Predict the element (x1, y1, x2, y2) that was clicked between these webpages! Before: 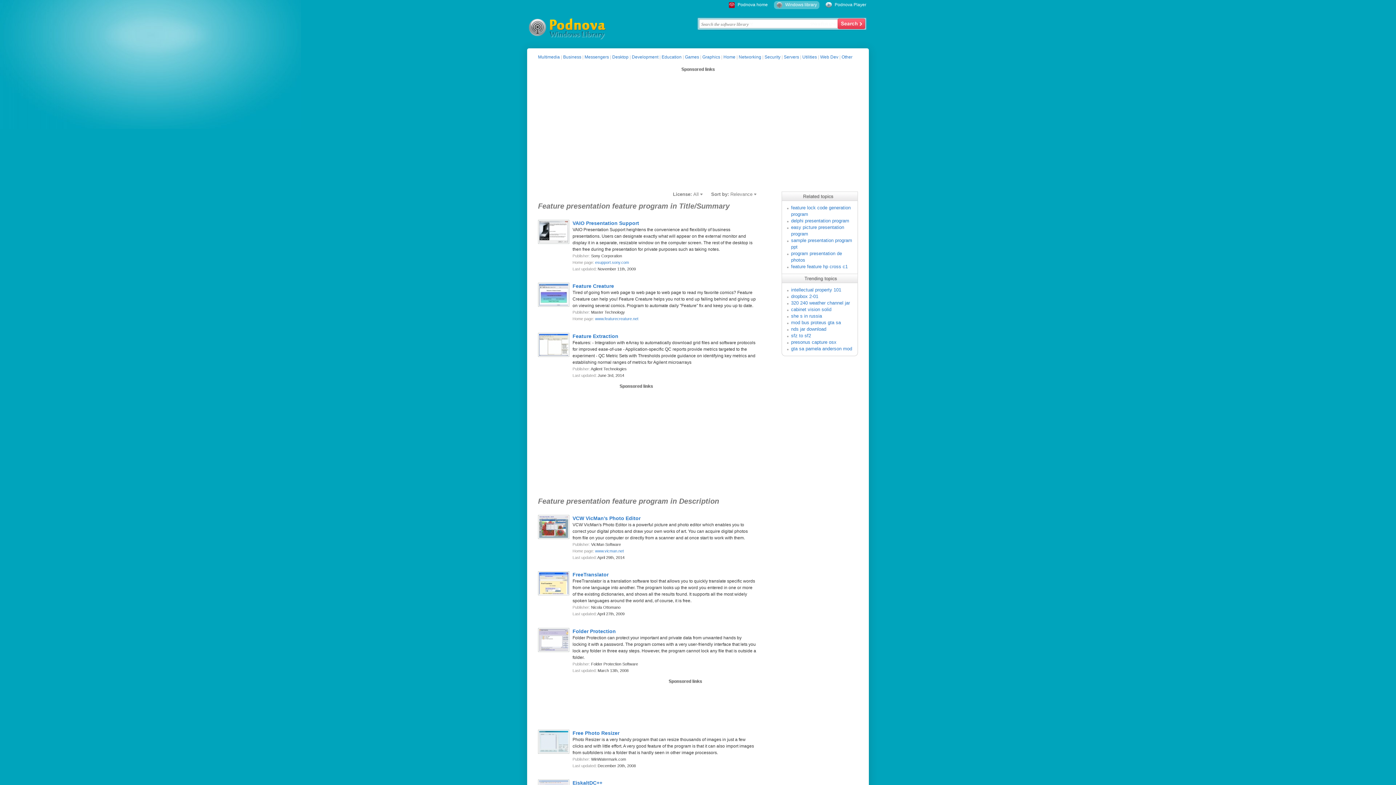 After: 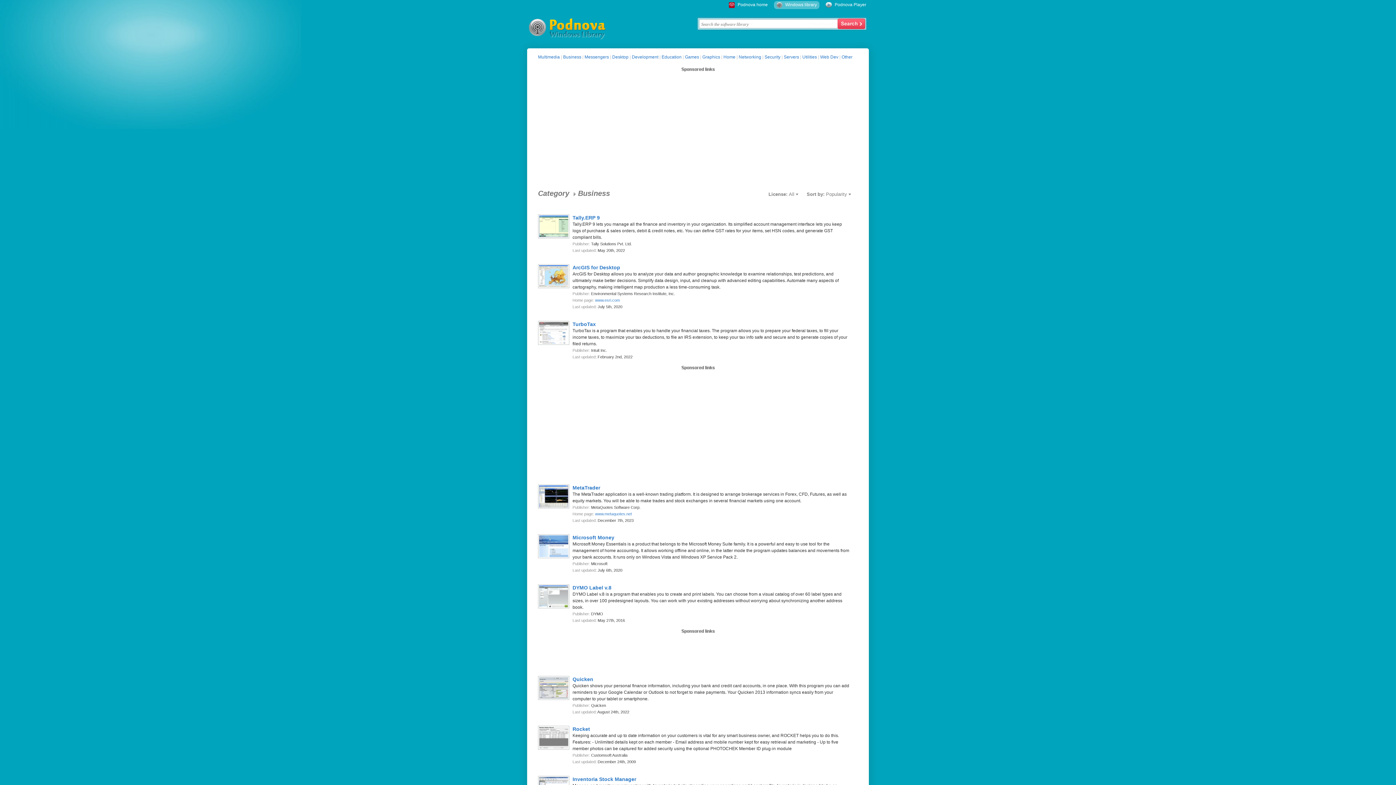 Action: bbox: (563, 54, 581, 59) label: Business